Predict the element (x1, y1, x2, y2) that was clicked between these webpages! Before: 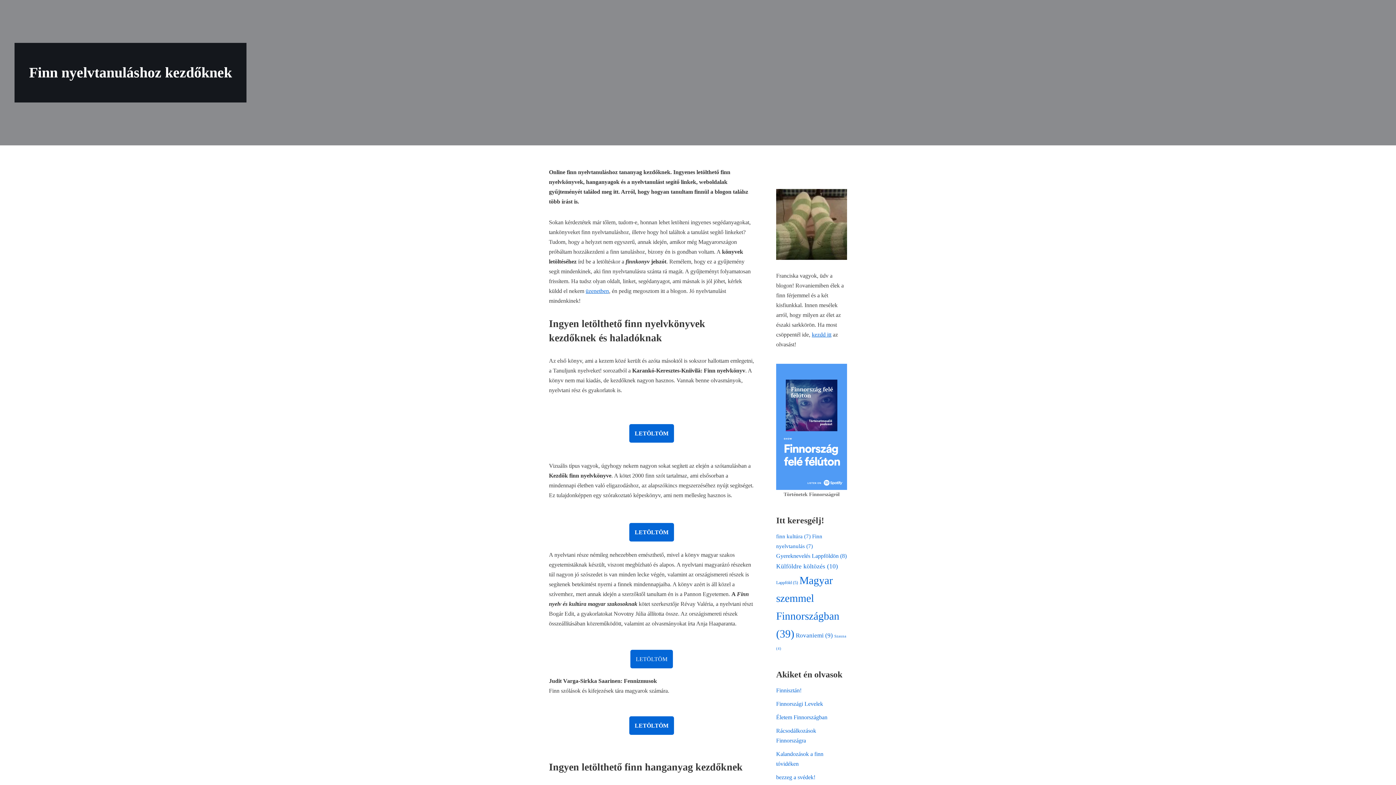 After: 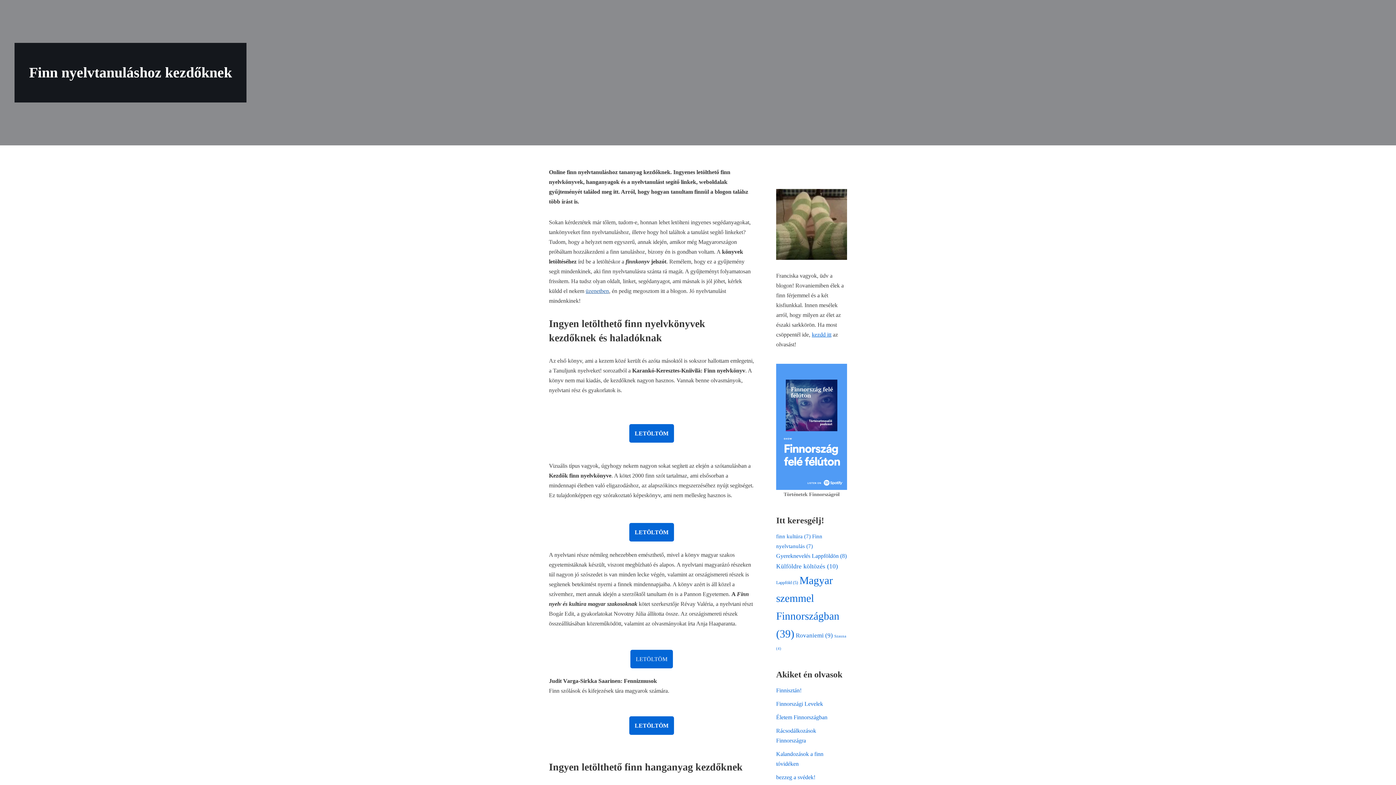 Action: label: üzenetben bbox: (585, 288, 609, 294)